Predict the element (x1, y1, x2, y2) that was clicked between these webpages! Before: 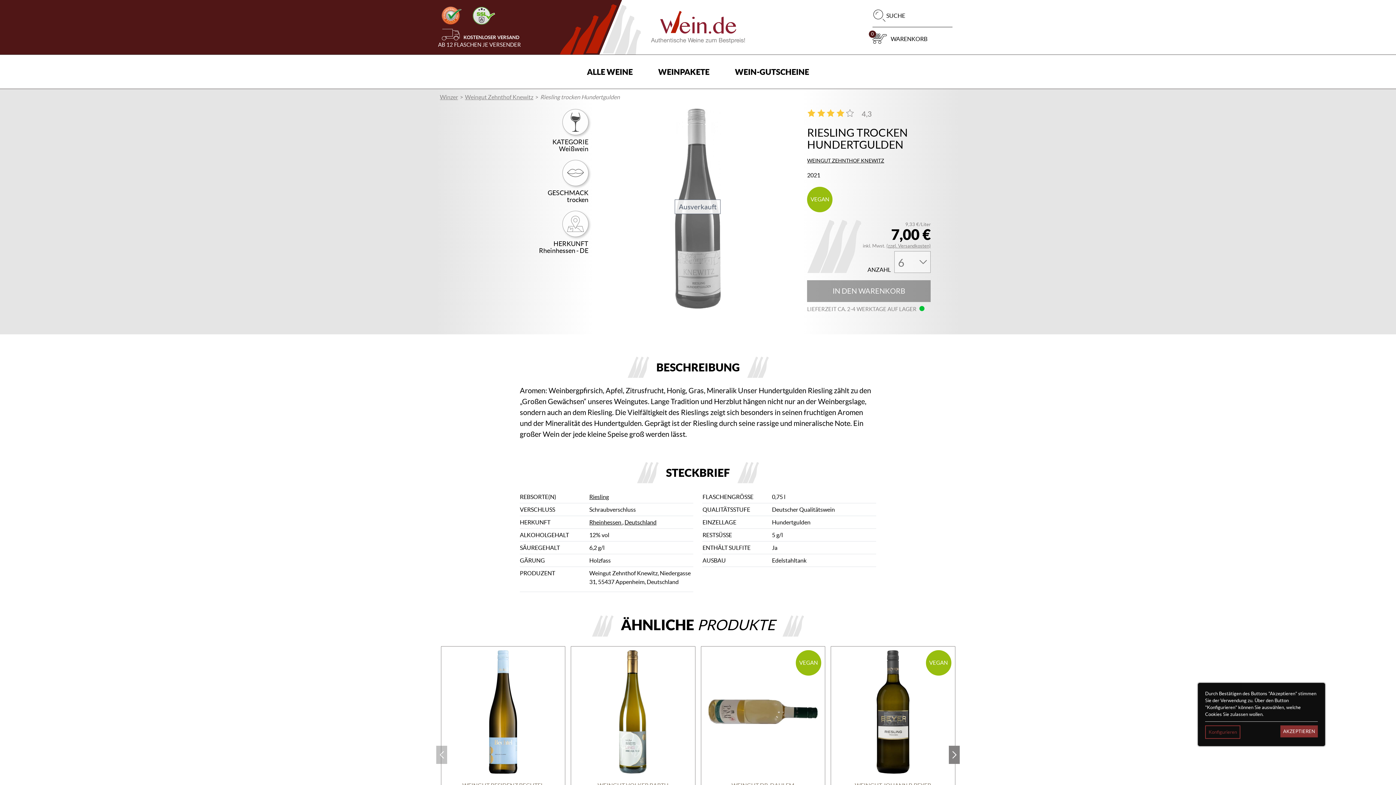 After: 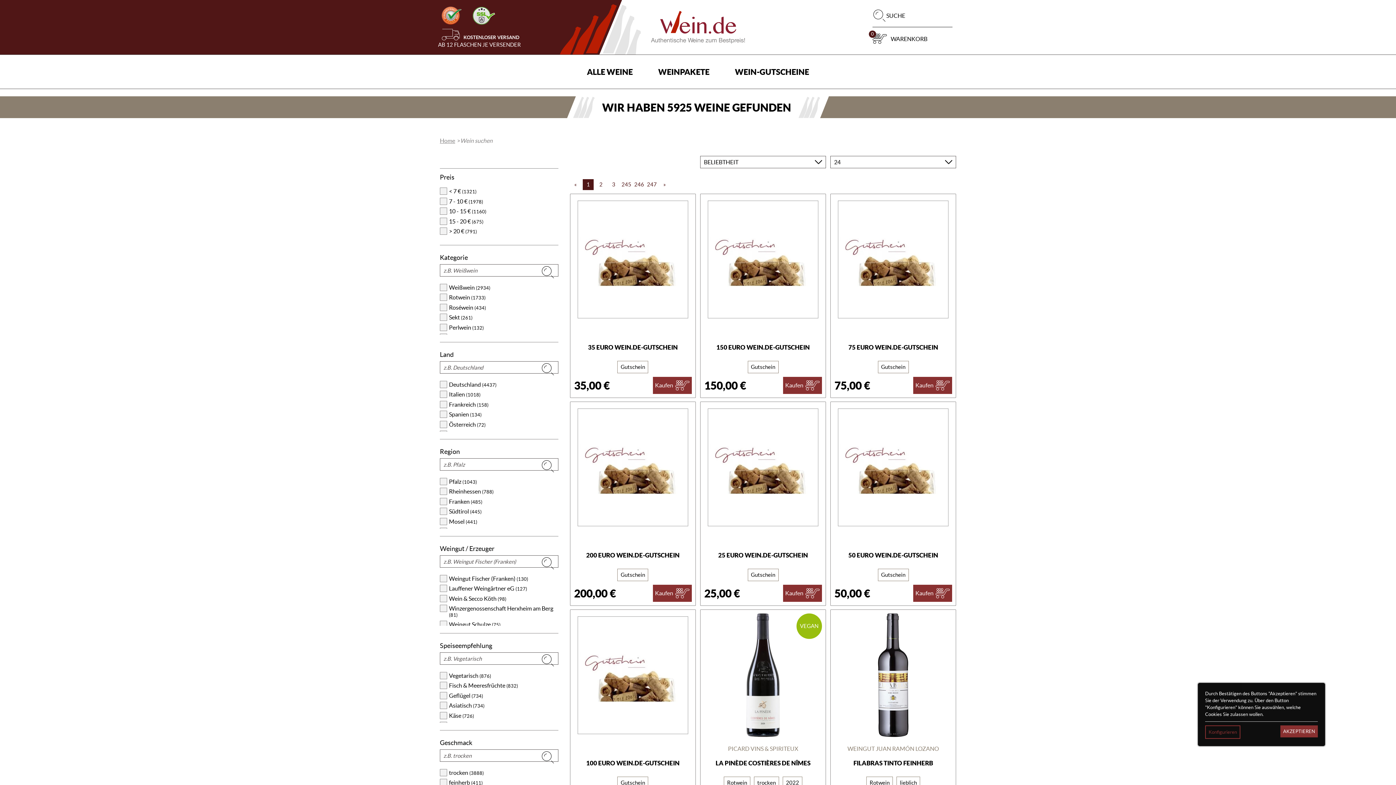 Action: bbox: (587, 54, 632, 88) label: ALLE WEINE